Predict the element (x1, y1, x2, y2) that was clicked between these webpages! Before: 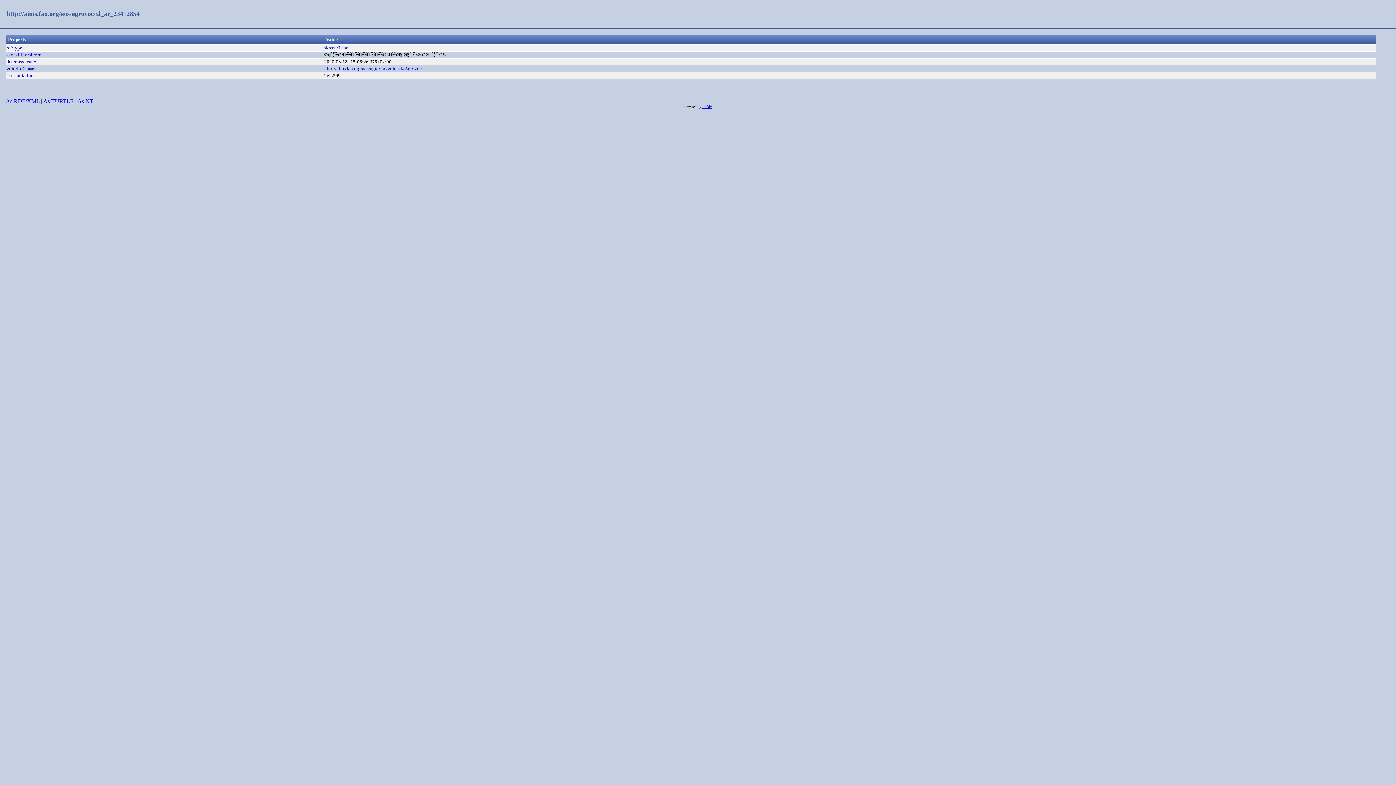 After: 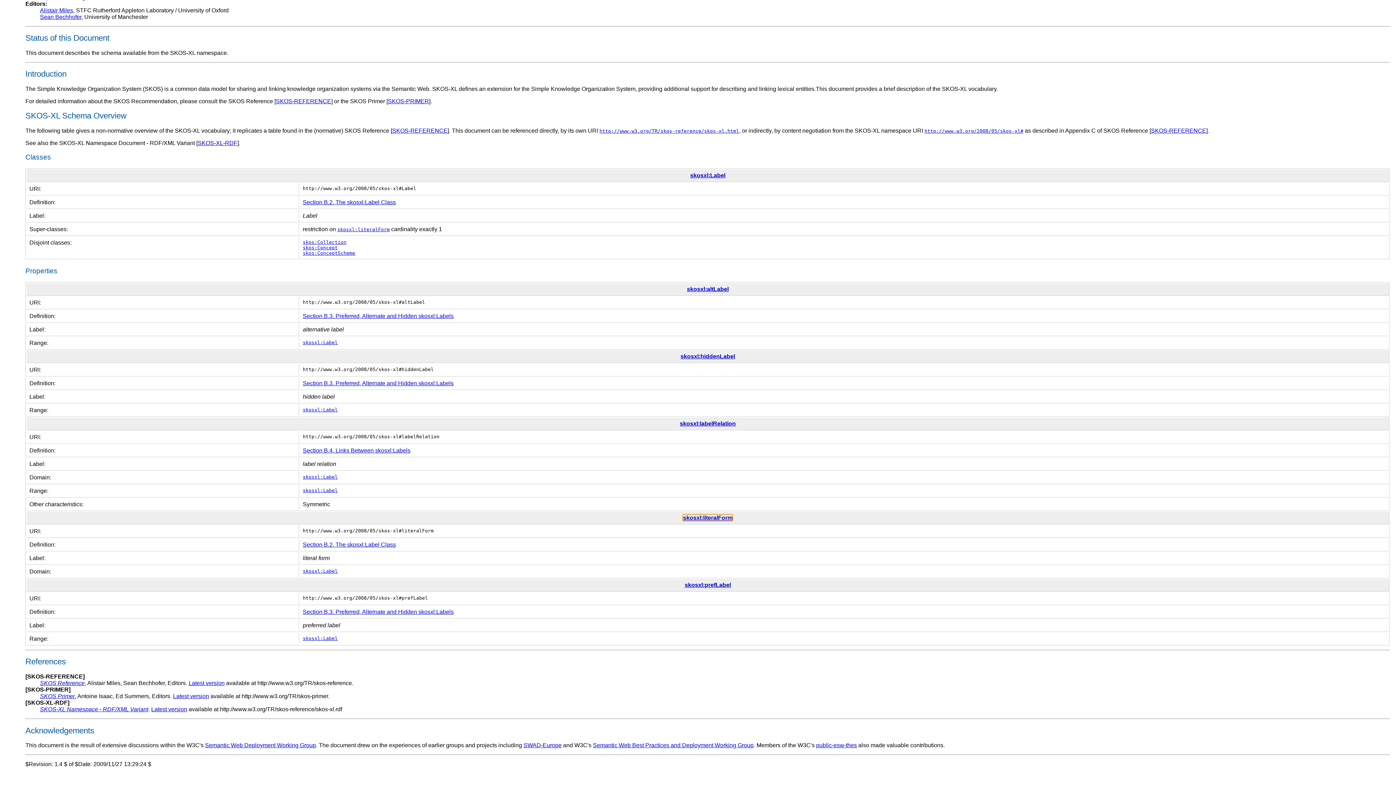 Action: label: skosxl:literalForm bbox: (6, 52, 42, 57)